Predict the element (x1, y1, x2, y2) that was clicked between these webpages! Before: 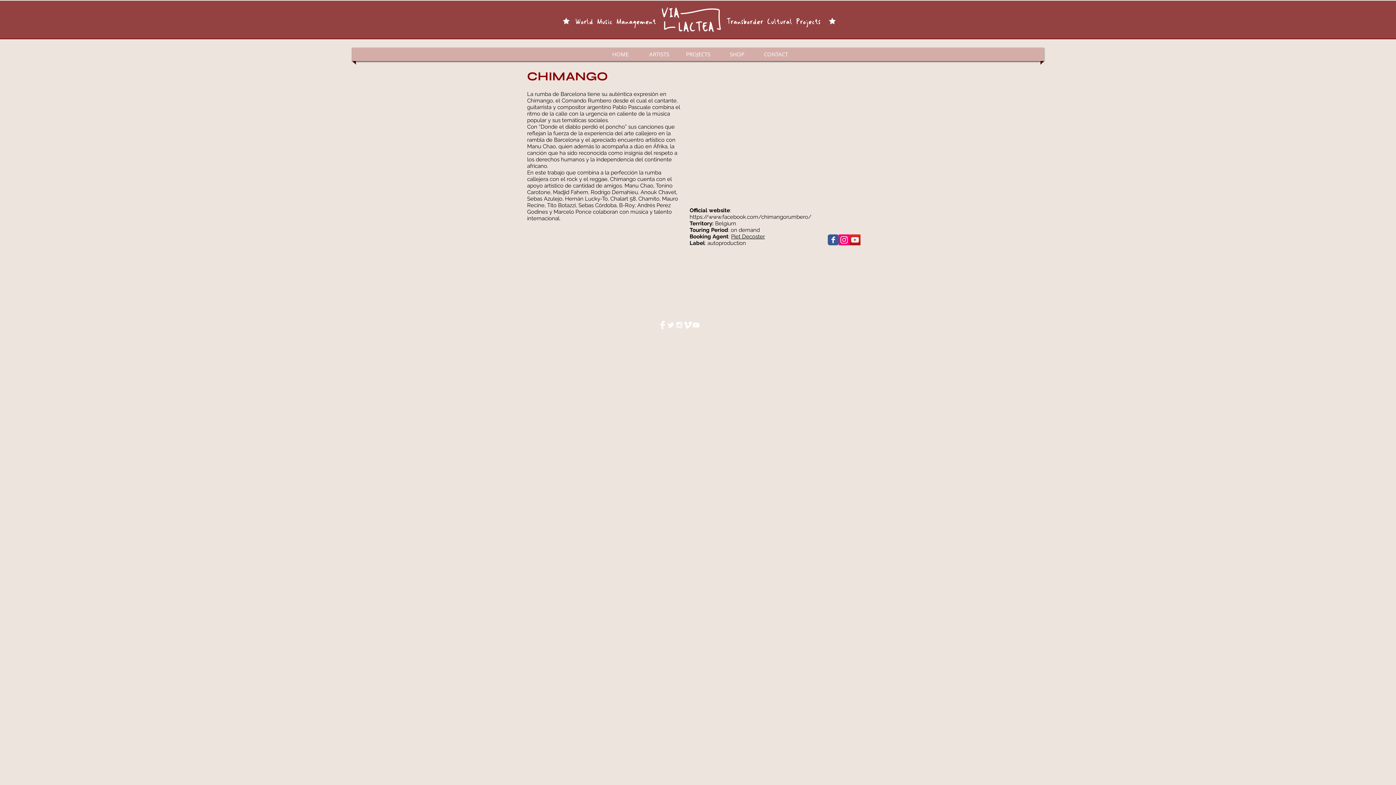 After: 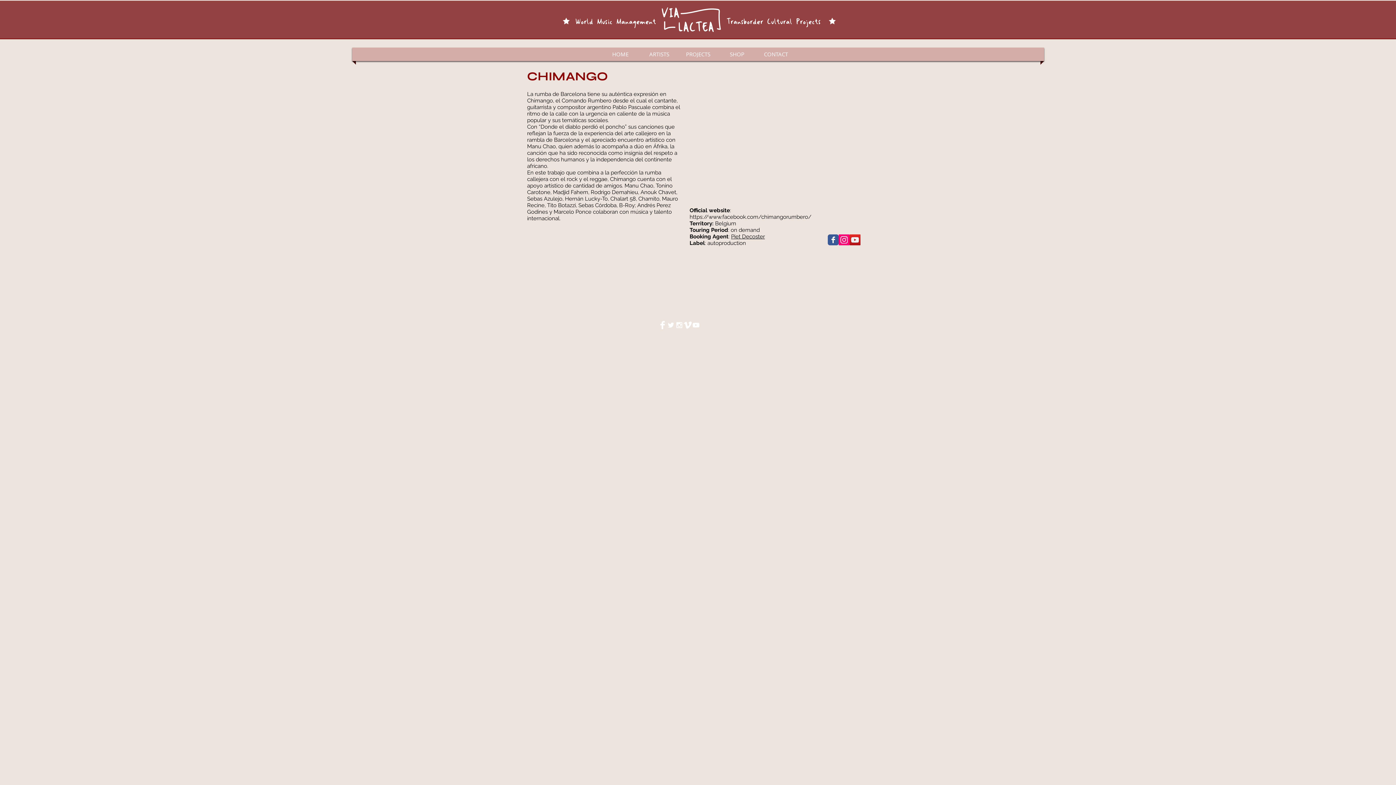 Action: bbox: (689, 213, 811, 220) label: https://www.facebook.com/chimangorumbero/